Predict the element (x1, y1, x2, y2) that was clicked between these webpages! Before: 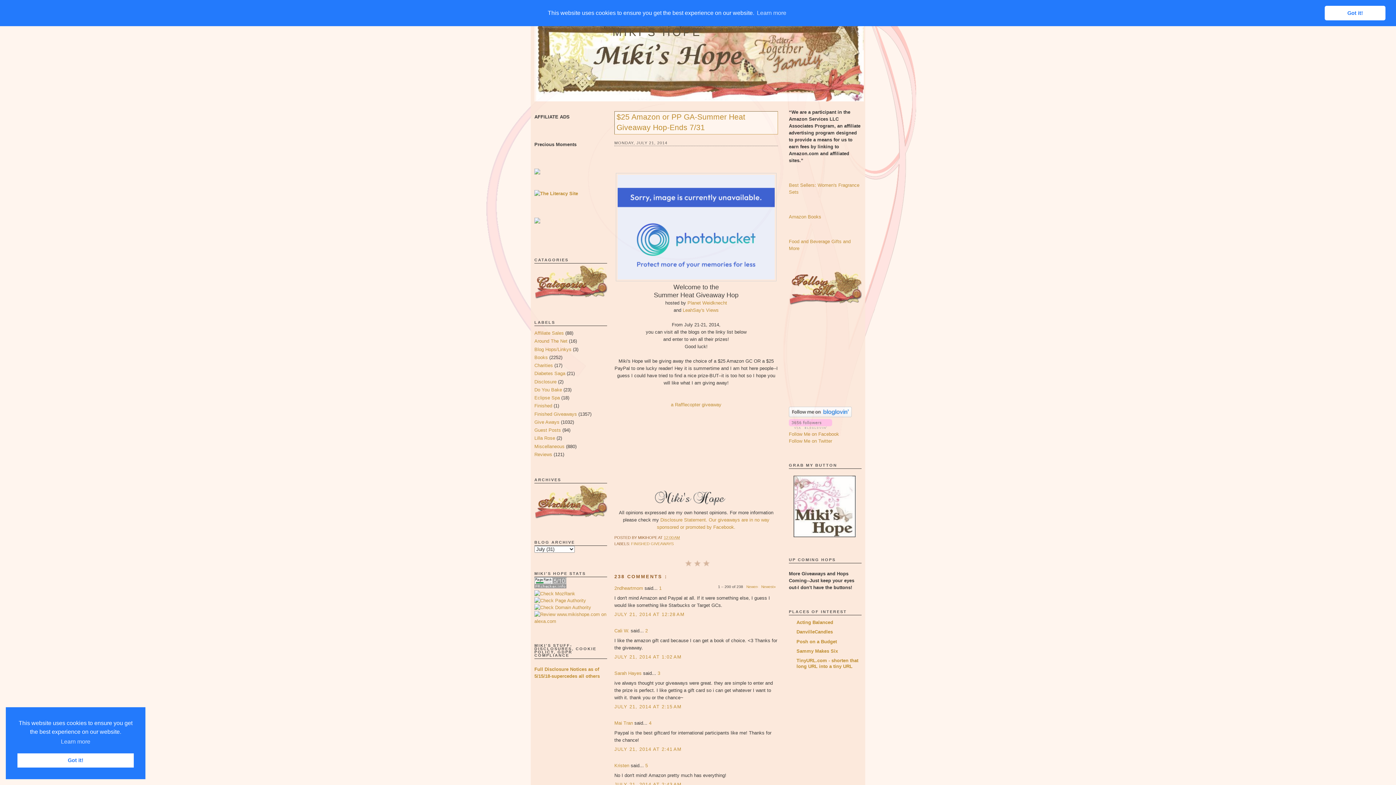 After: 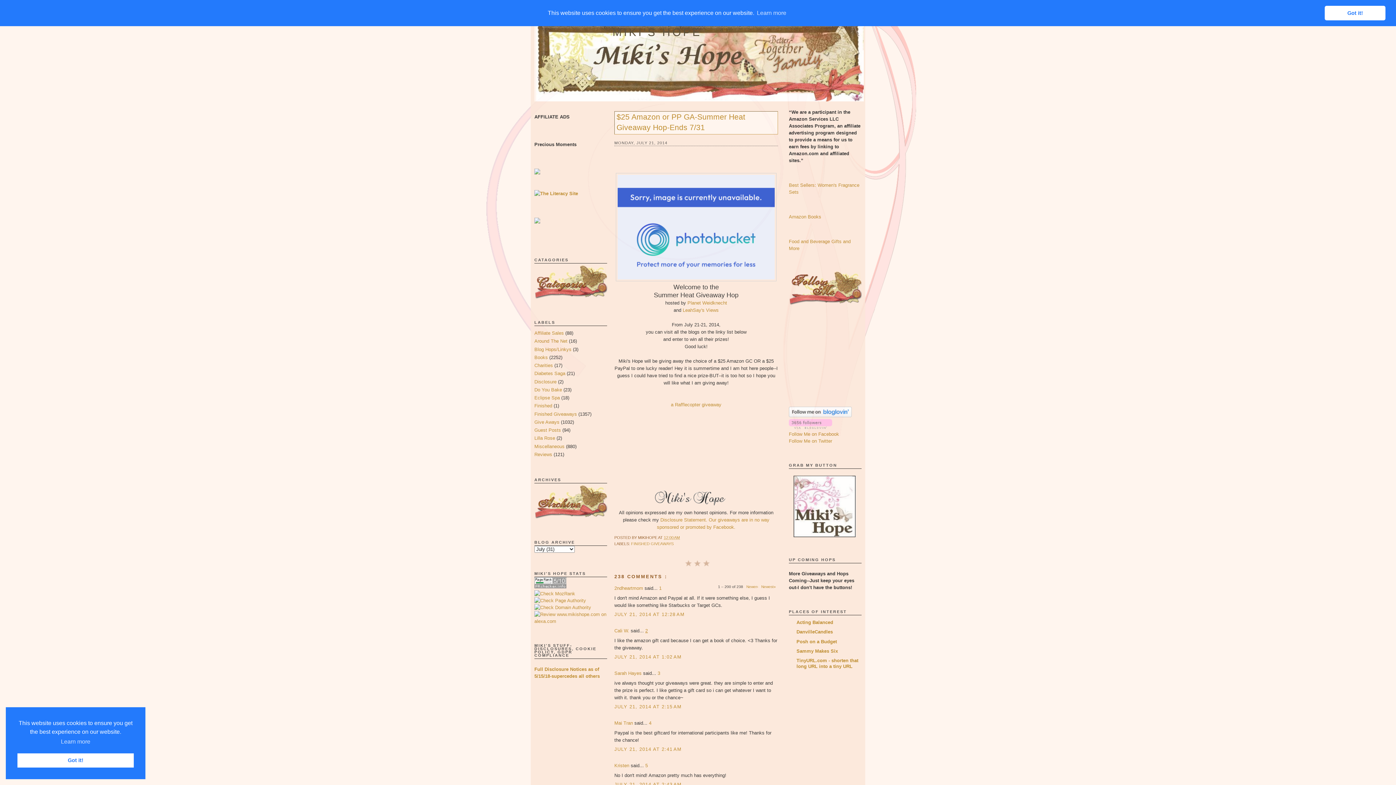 Action: label: 2 bbox: (645, 628, 648, 633)